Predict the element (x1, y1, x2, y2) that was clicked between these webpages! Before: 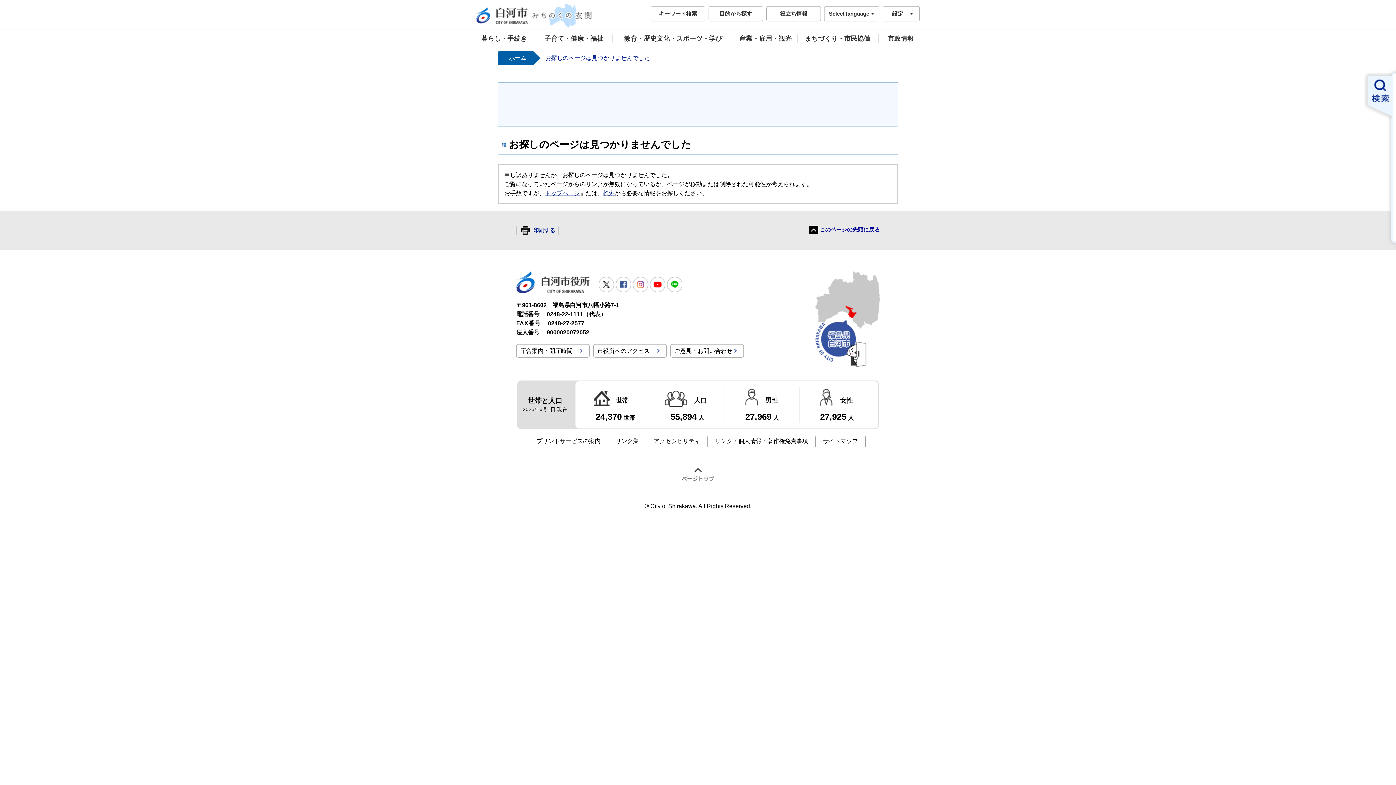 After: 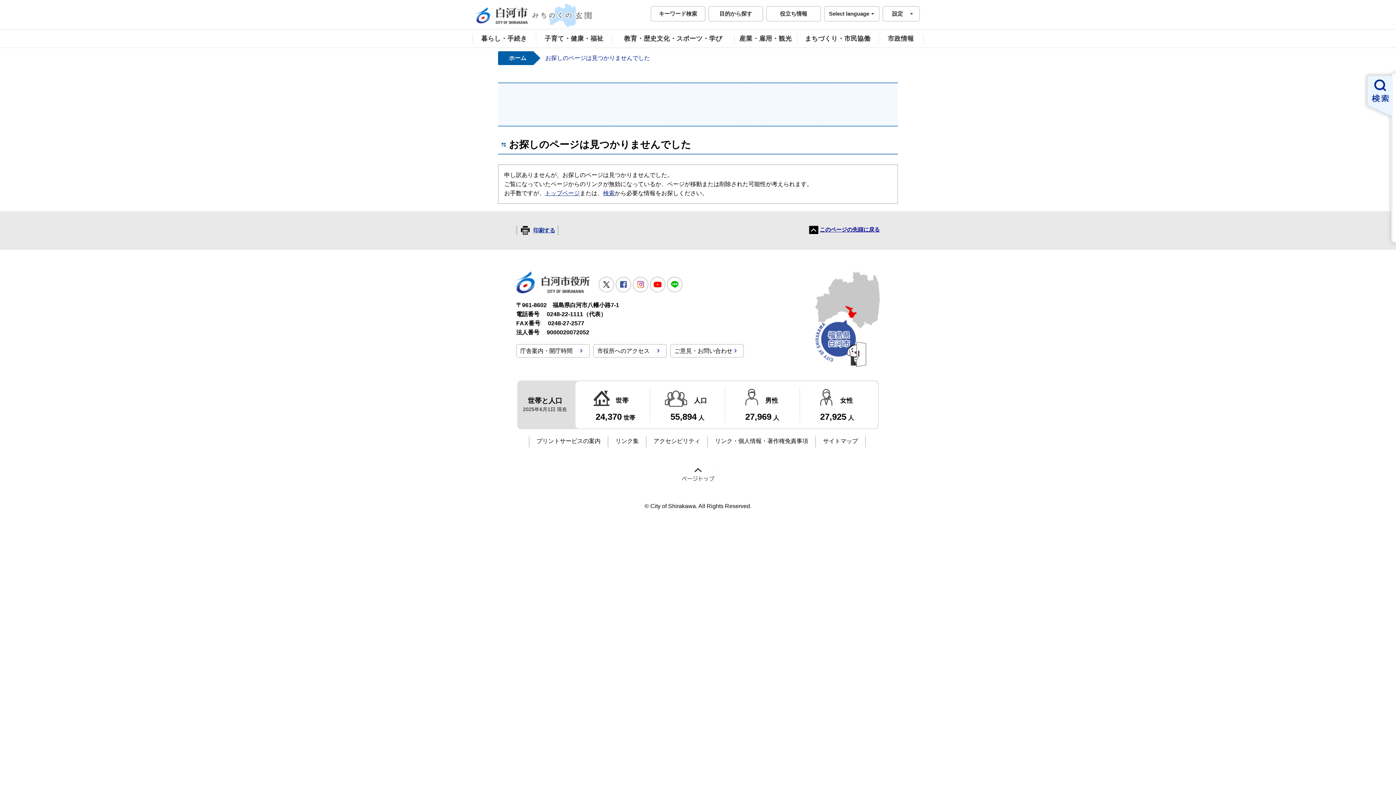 Action: bbox: (809, 225, 880, 234) label: このページの先頭に戻る